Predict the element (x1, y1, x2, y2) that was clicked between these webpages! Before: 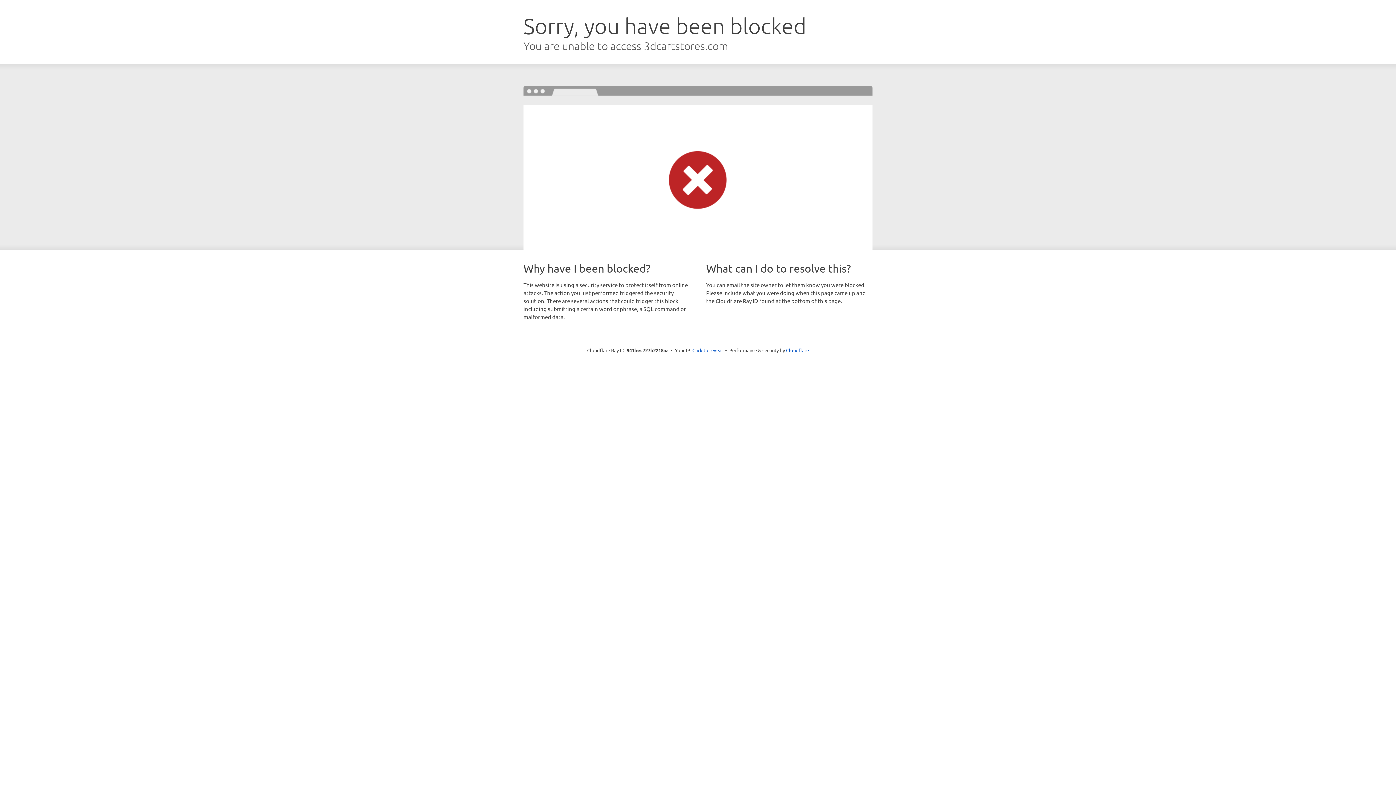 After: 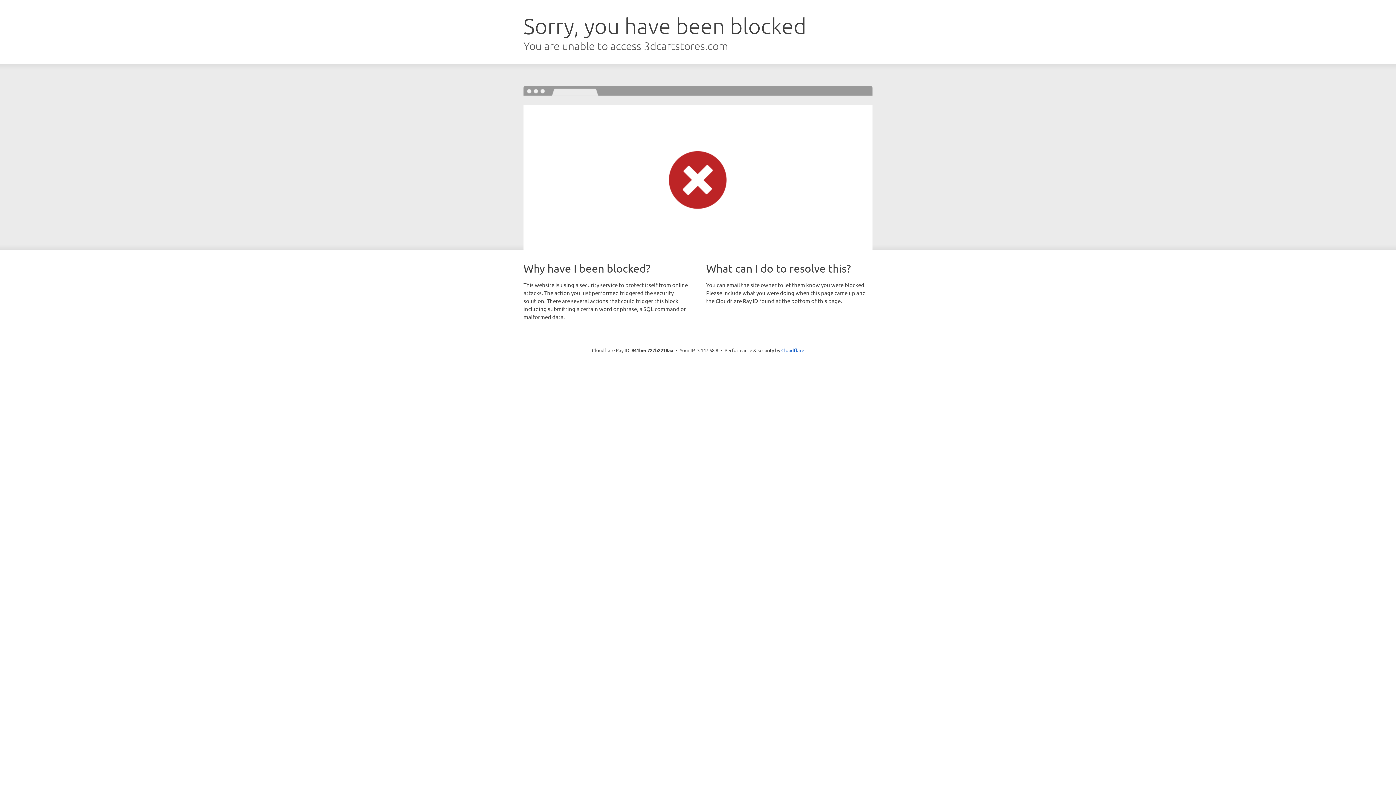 Action: label: Click to reveal bbox: (692, 346, 723, 353)